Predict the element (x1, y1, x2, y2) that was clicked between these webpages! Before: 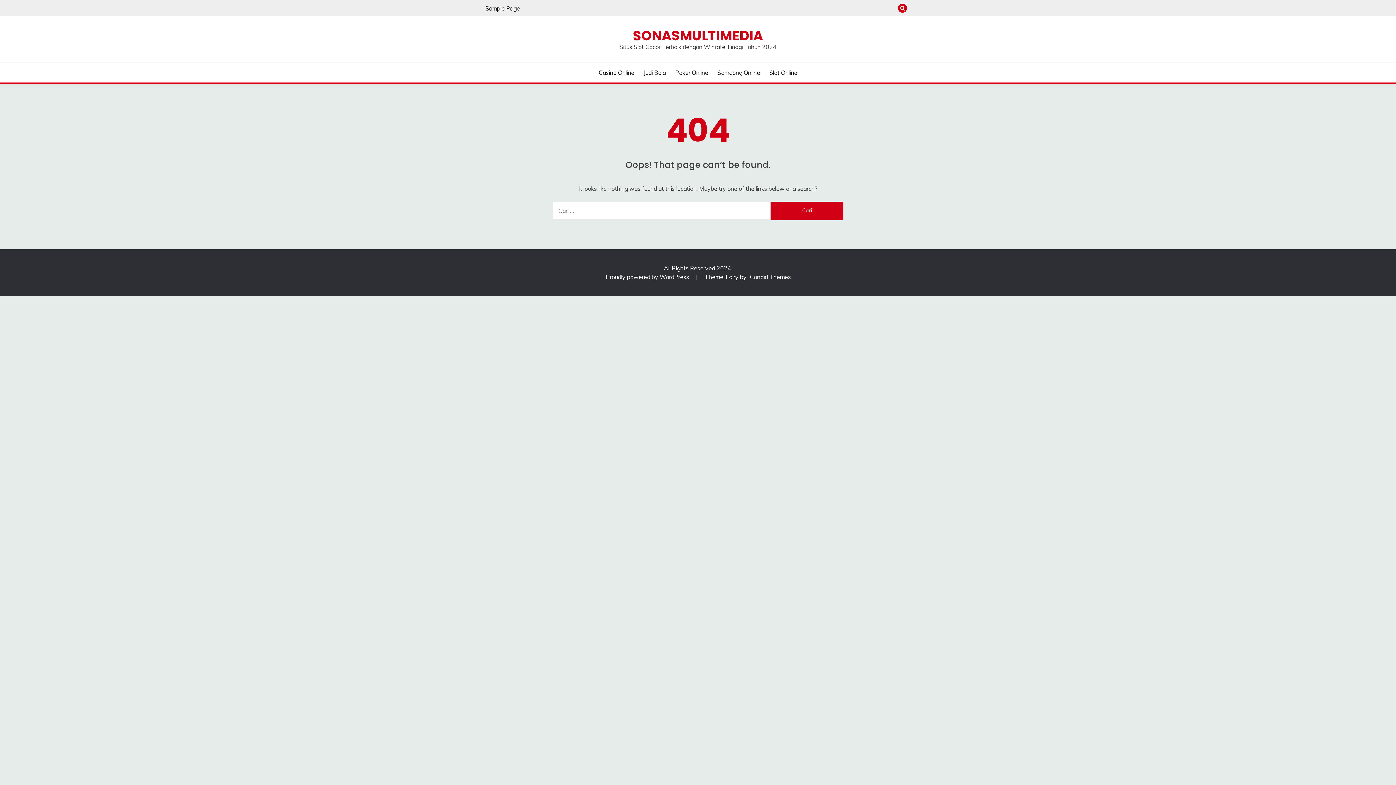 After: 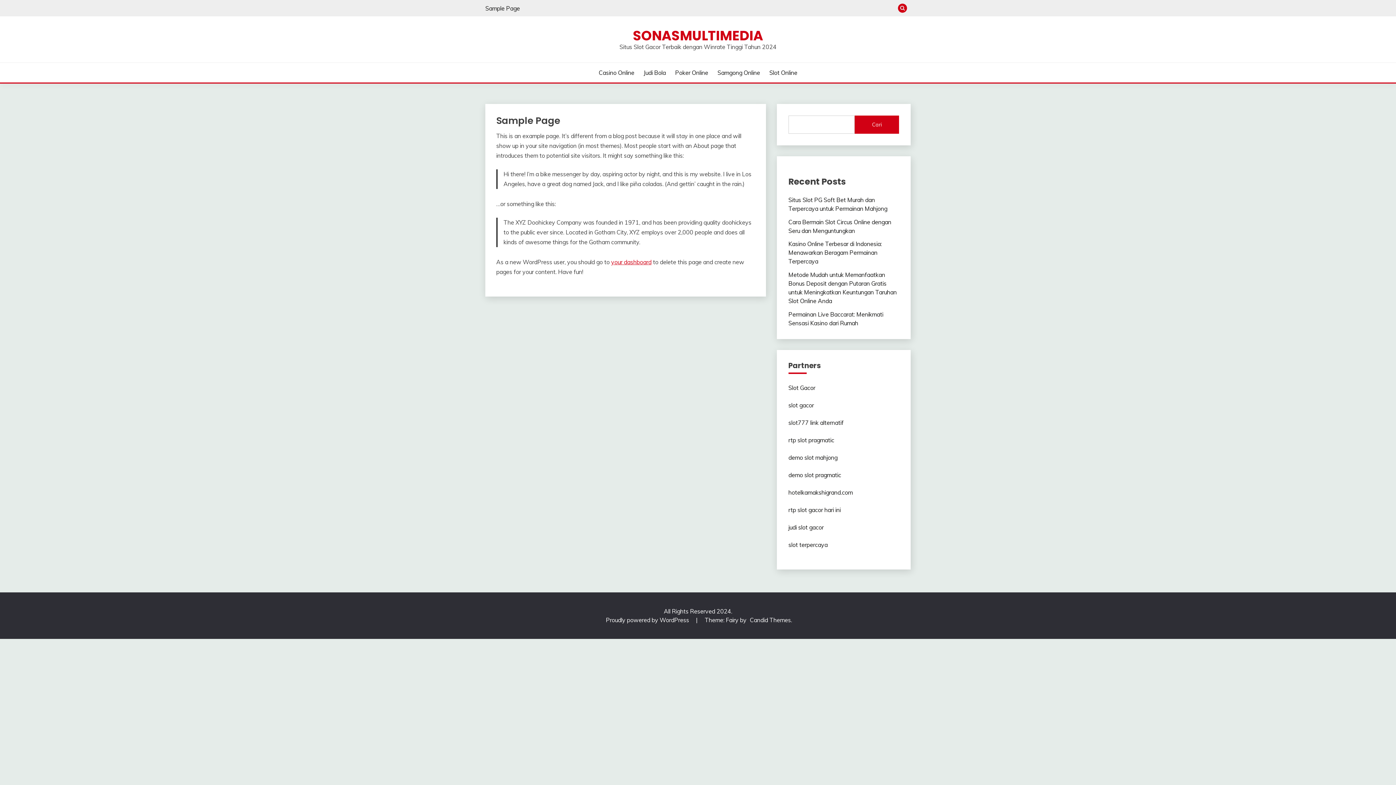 Action: label: Sample Page bbox: (485, 4, 520, 11)